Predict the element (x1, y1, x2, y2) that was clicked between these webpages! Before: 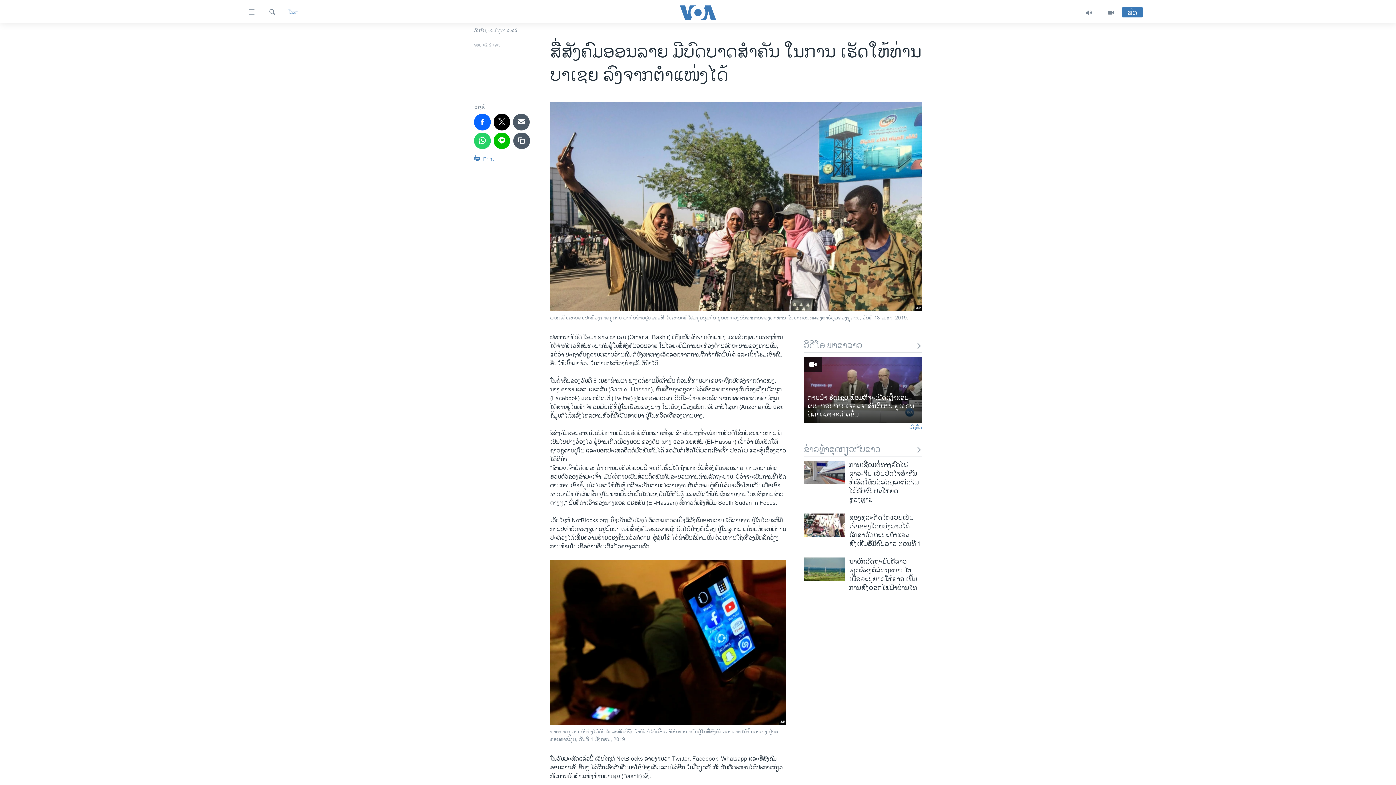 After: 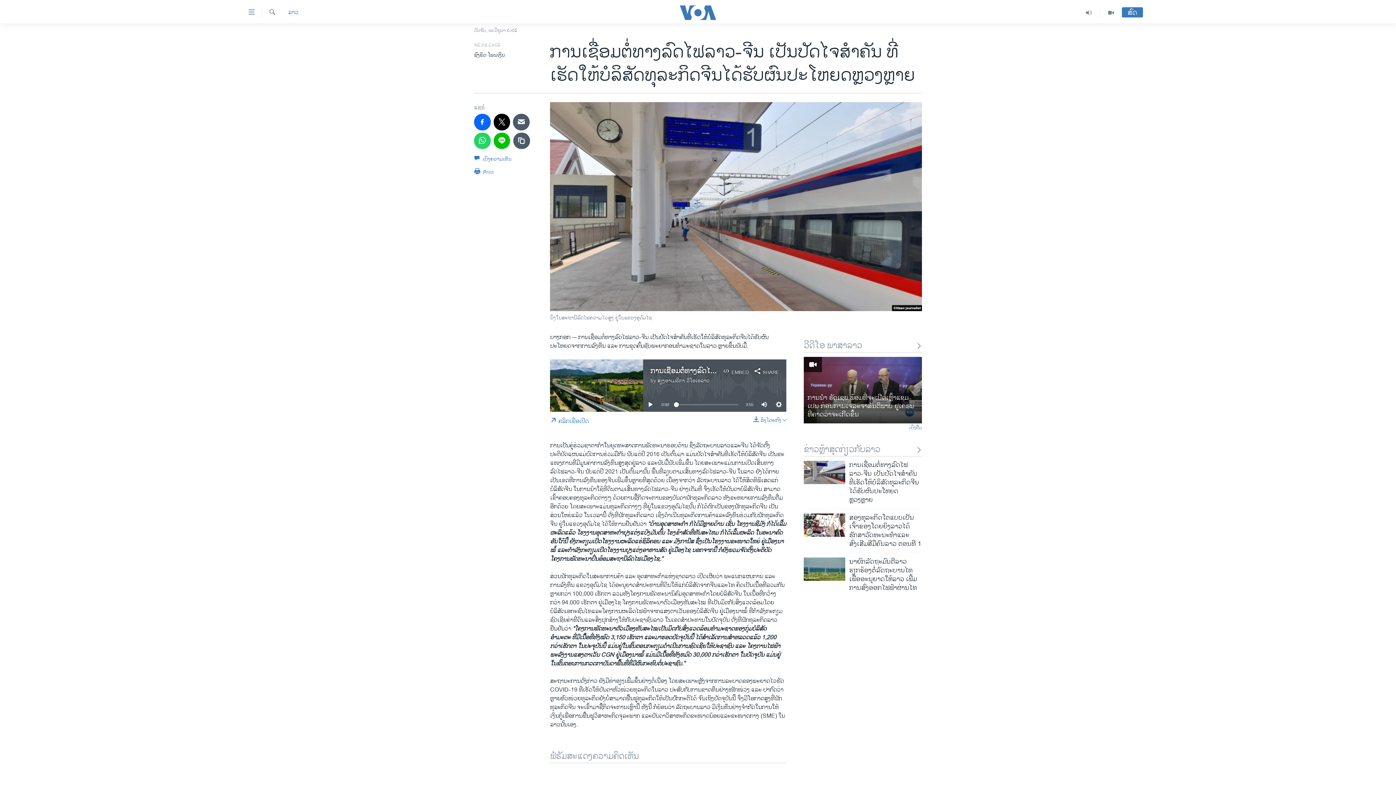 Action: bbox: (849, 461, 922, 509) label: ການເຊື່ອມຕໍ່ທາງລົດໄຟລາວ-ຈີນ ເປັນປັດໄຈສໍາຄັນ ທີ່ເຮັດໃຫ້ບໍລິສັດທຸລະກິດຈີນໄດ້ຮັບຜົນປະໂຫຍດຫຼວງຫຼາຍ